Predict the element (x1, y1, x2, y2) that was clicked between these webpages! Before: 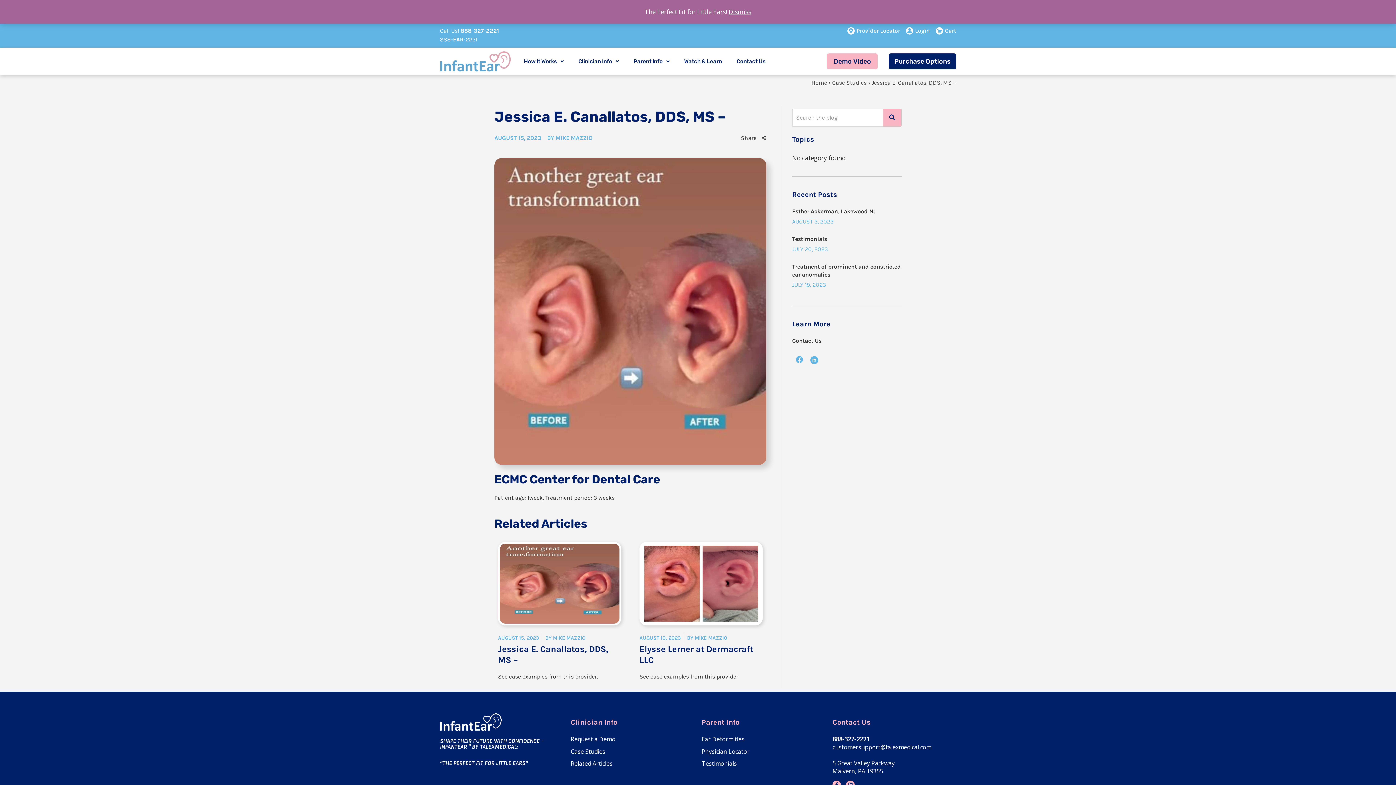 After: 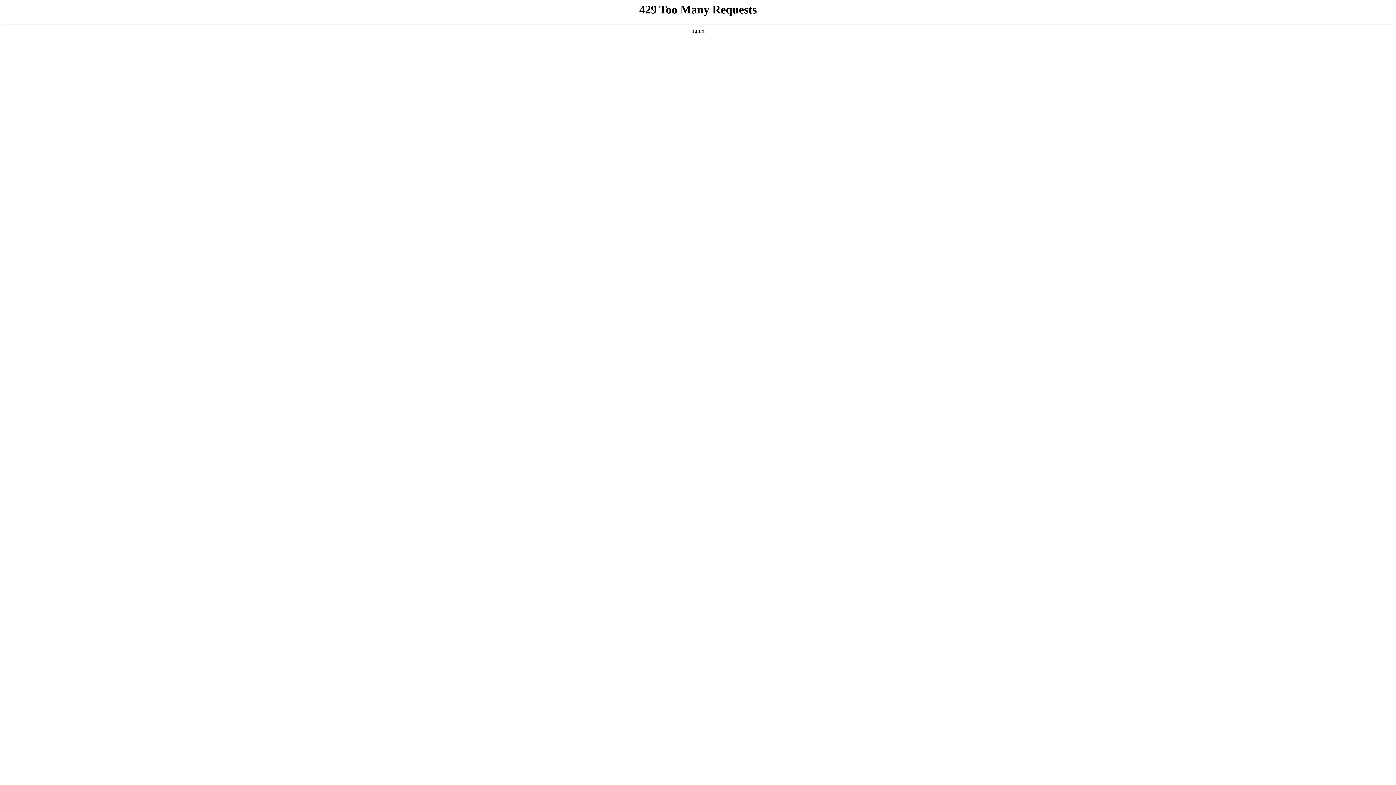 Action: label: Clinician Info bbox: (573, 52, 624, 70)